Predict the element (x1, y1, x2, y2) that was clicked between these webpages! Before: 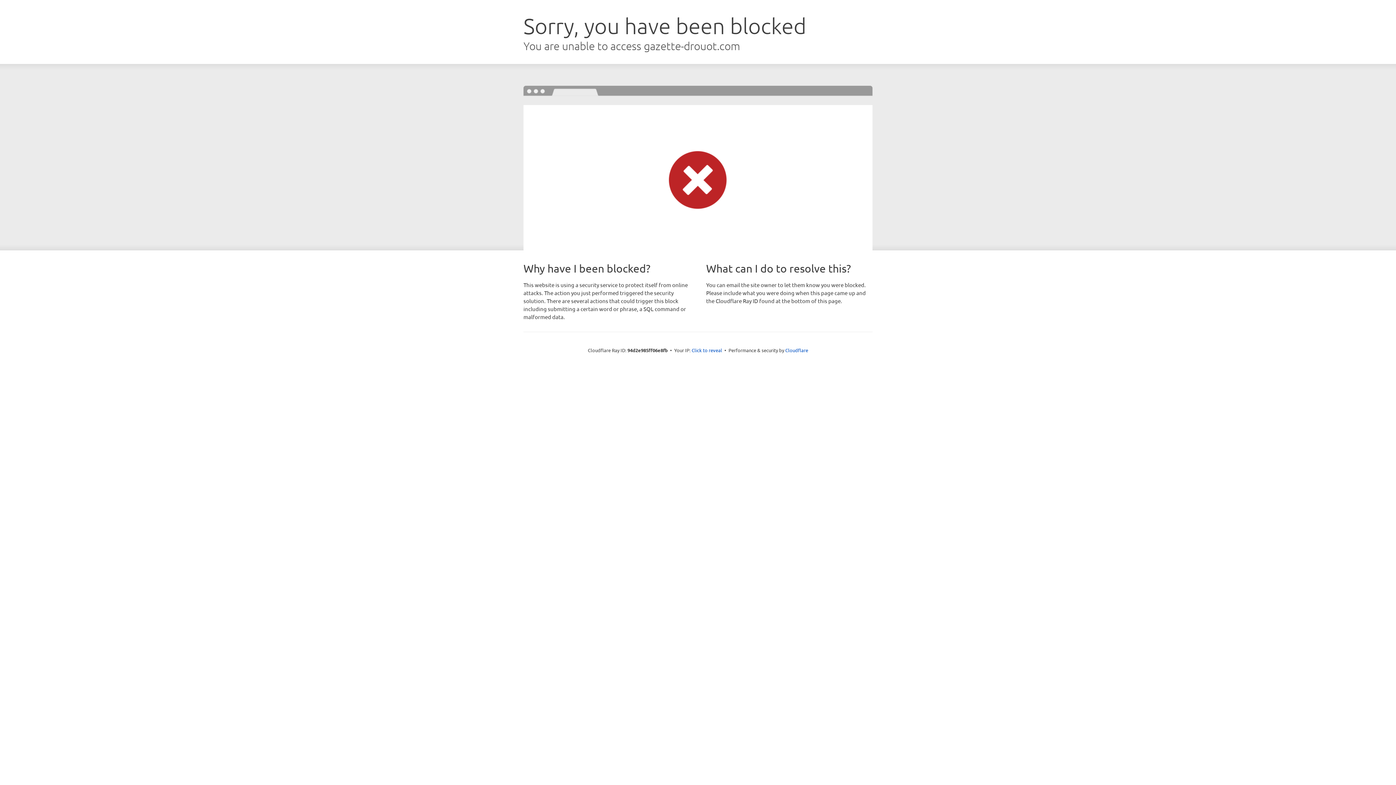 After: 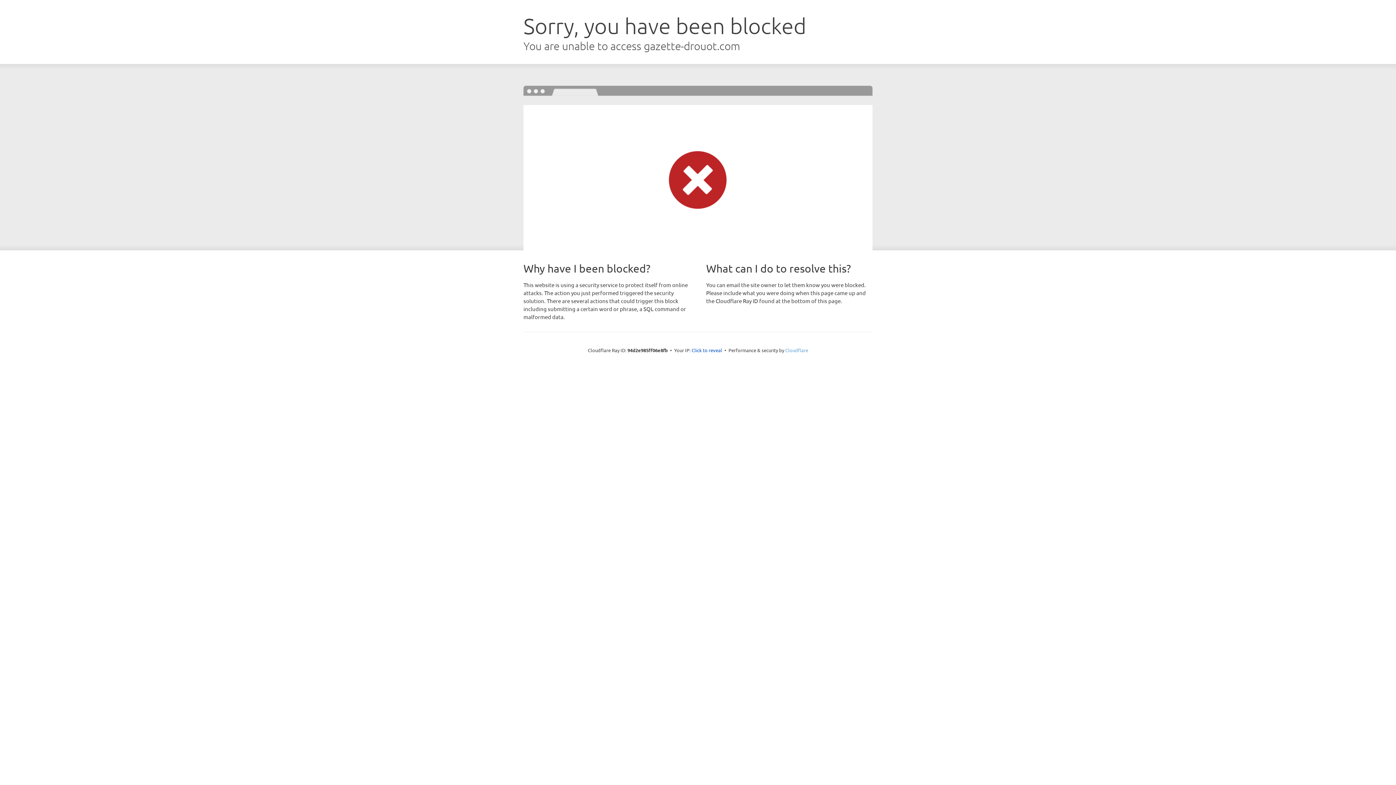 Action: label: Cloudflare bbox: (785, 347, 808, 353)